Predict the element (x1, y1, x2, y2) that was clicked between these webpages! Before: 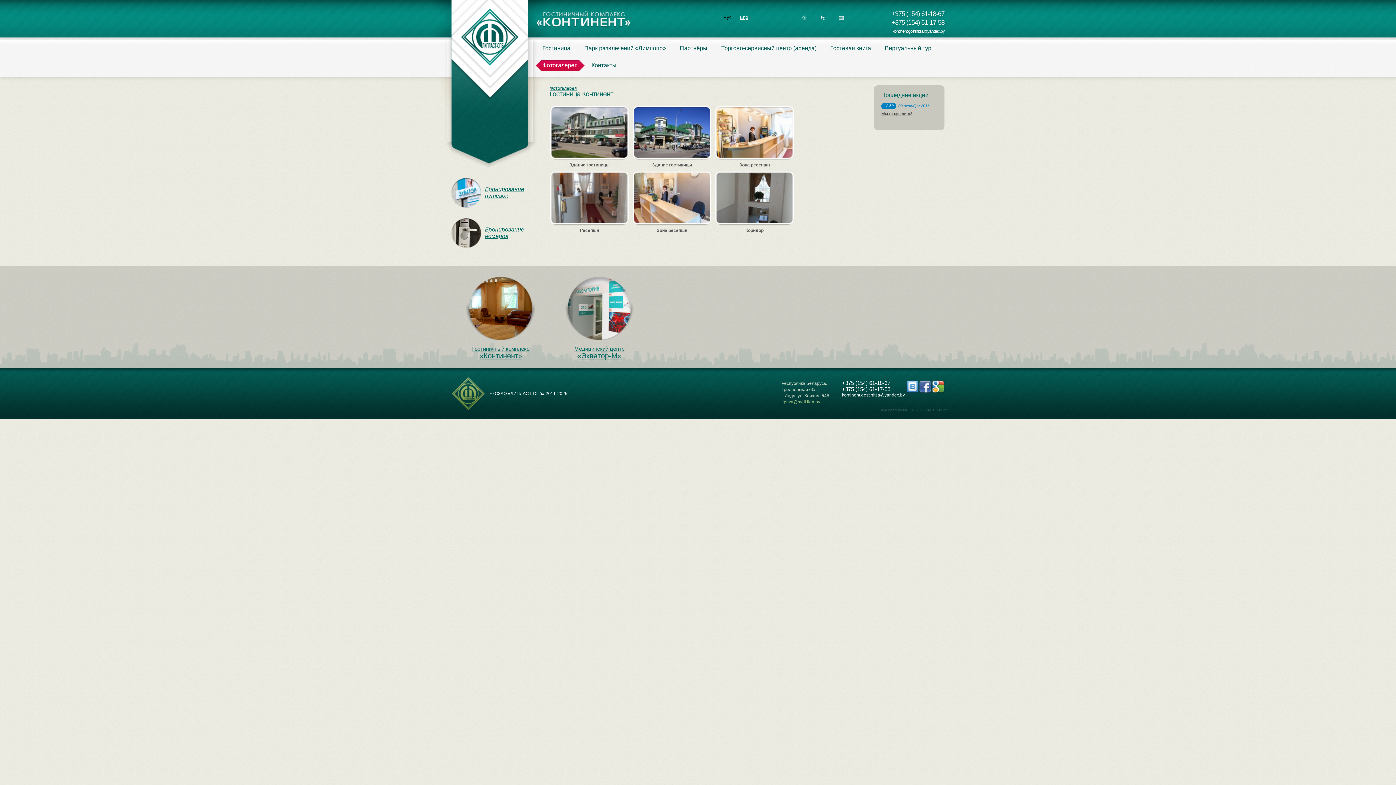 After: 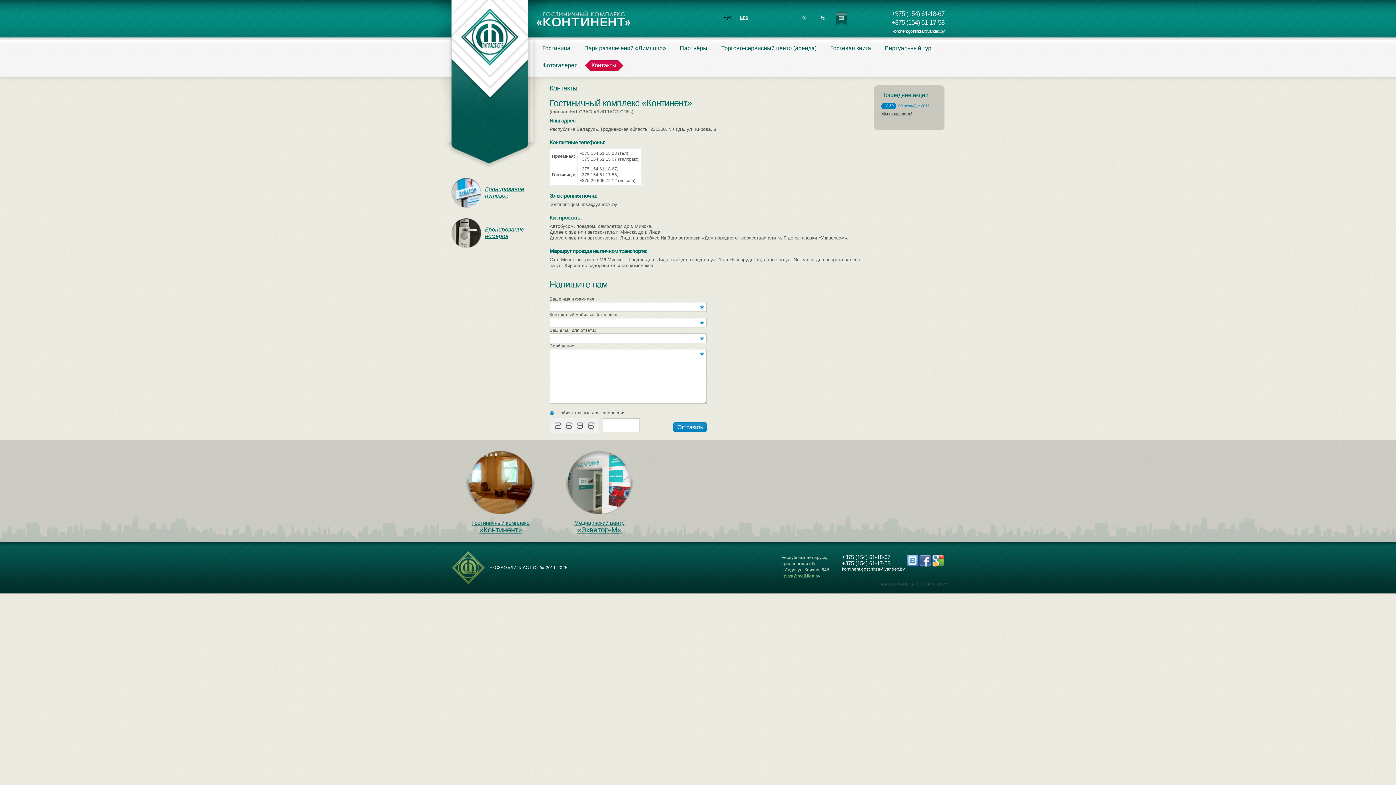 Action: label: Бронирование номеров bbox: (451, 218, 530, 248)